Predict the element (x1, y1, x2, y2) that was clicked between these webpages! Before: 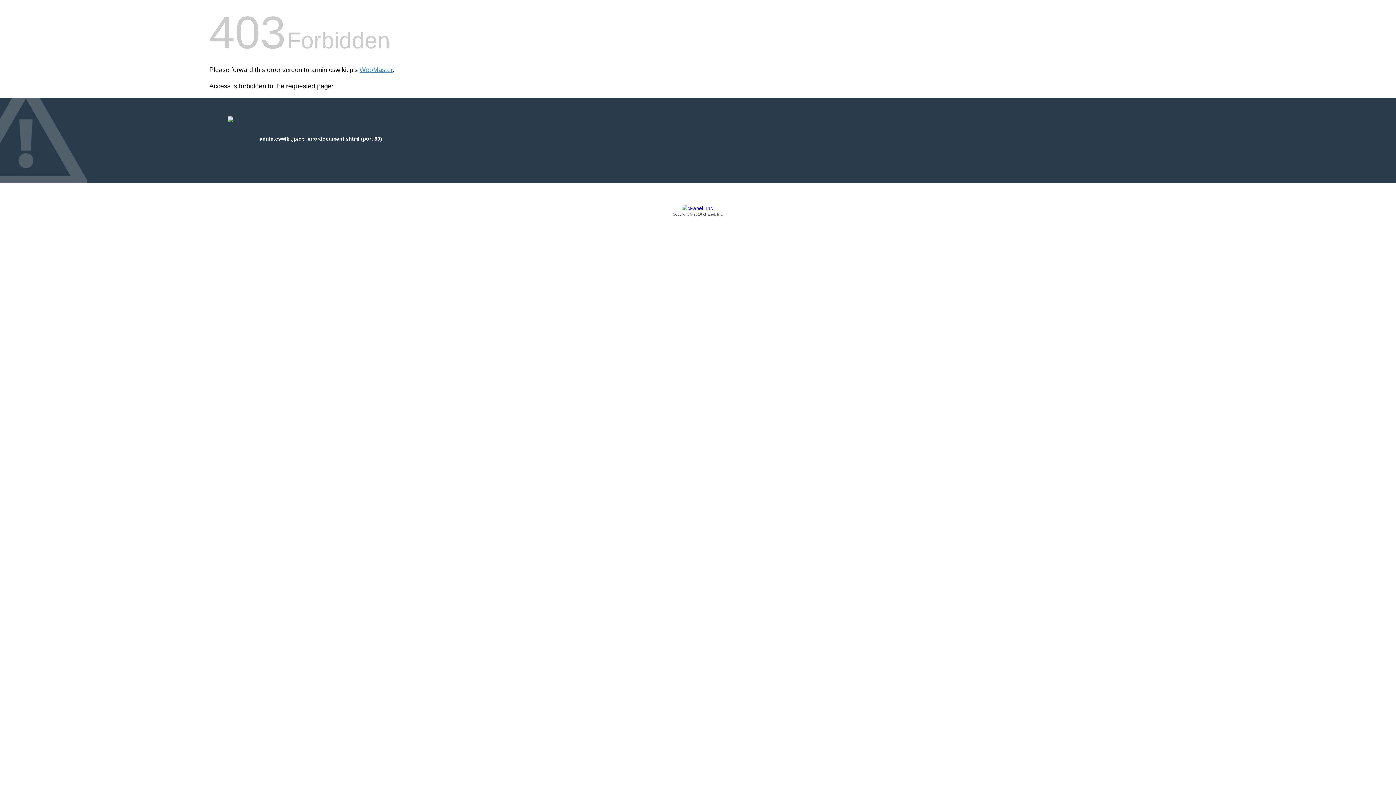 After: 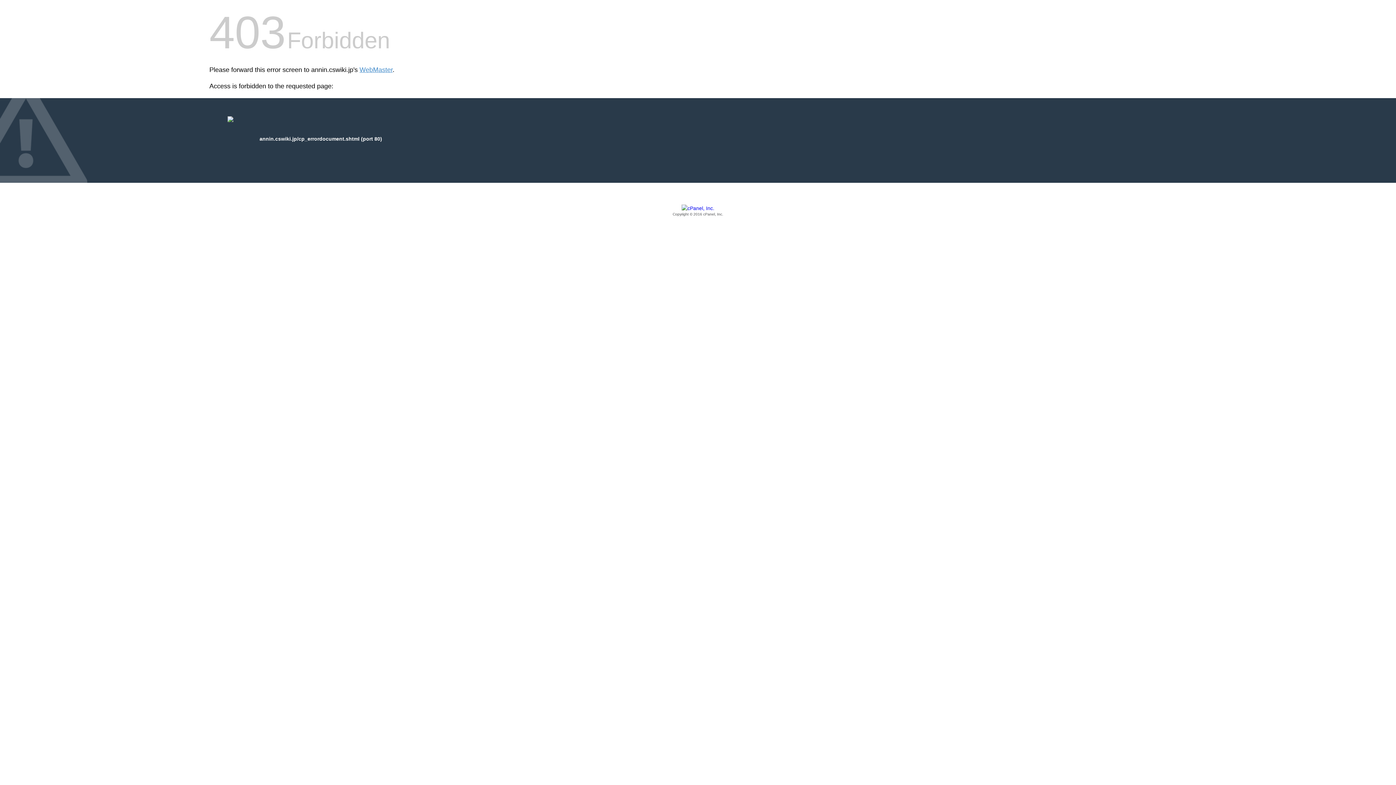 Action: label: Copyright © 2016 cPanel, Inc. bbox: (209, 205, 1186, 217)